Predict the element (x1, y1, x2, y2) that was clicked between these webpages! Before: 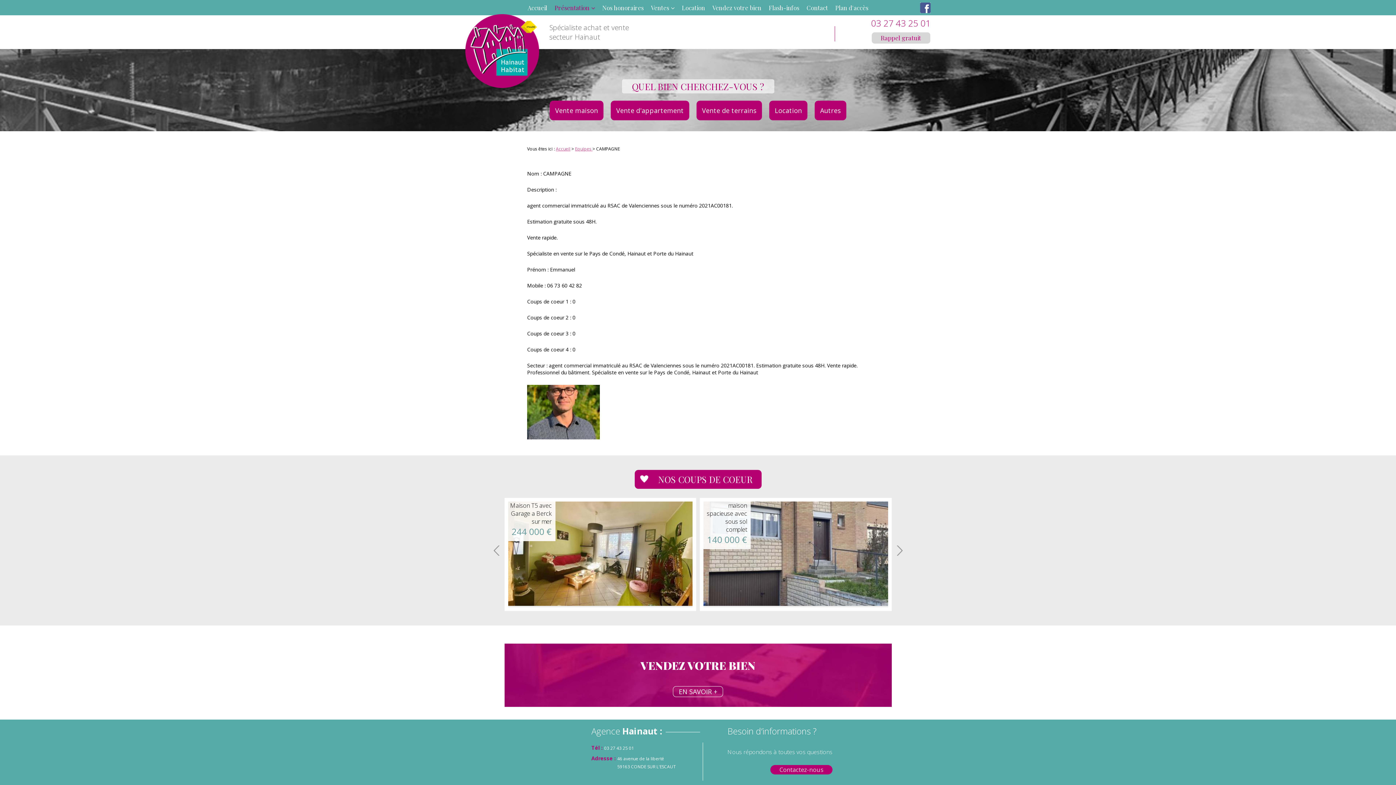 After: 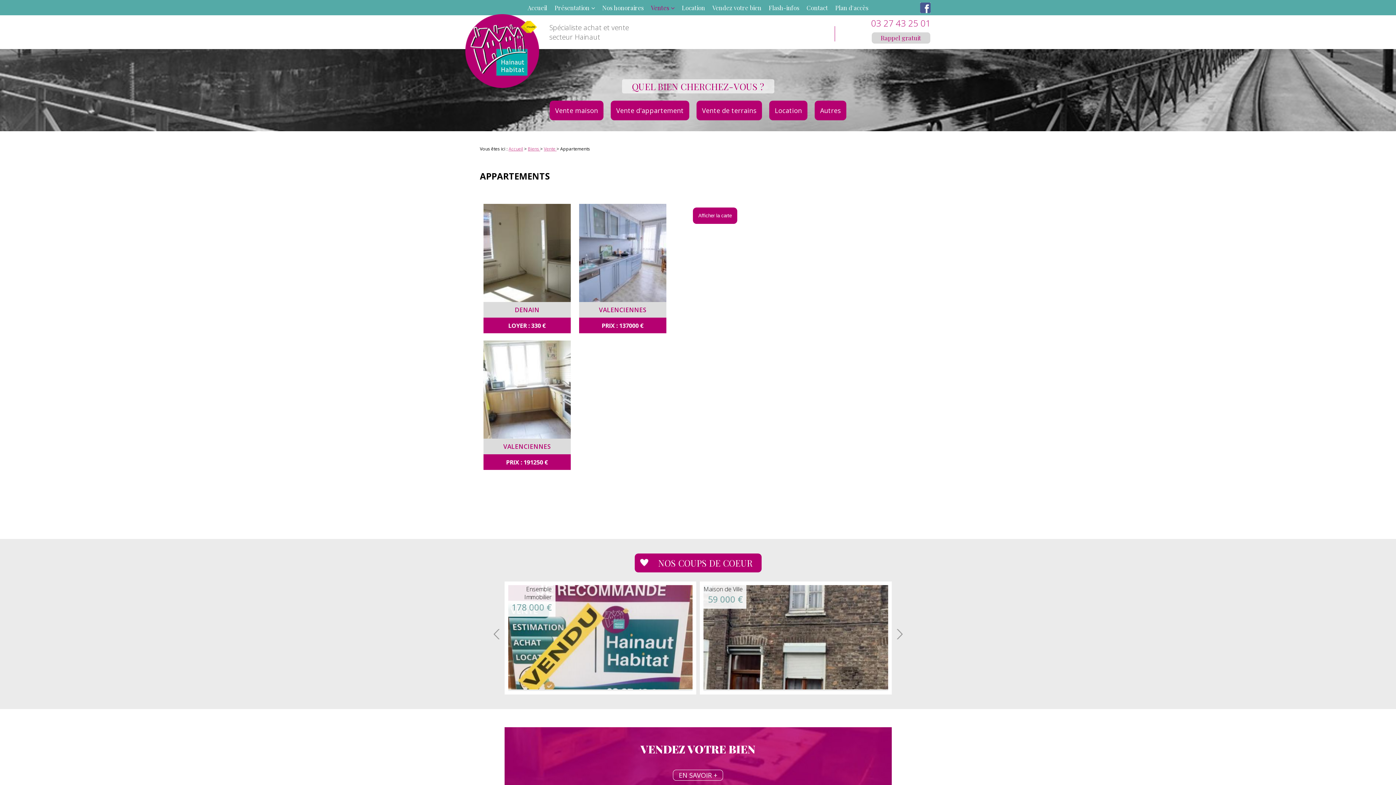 Action: label: Vente d'appartement bbox: (616, 106, 684, 114)